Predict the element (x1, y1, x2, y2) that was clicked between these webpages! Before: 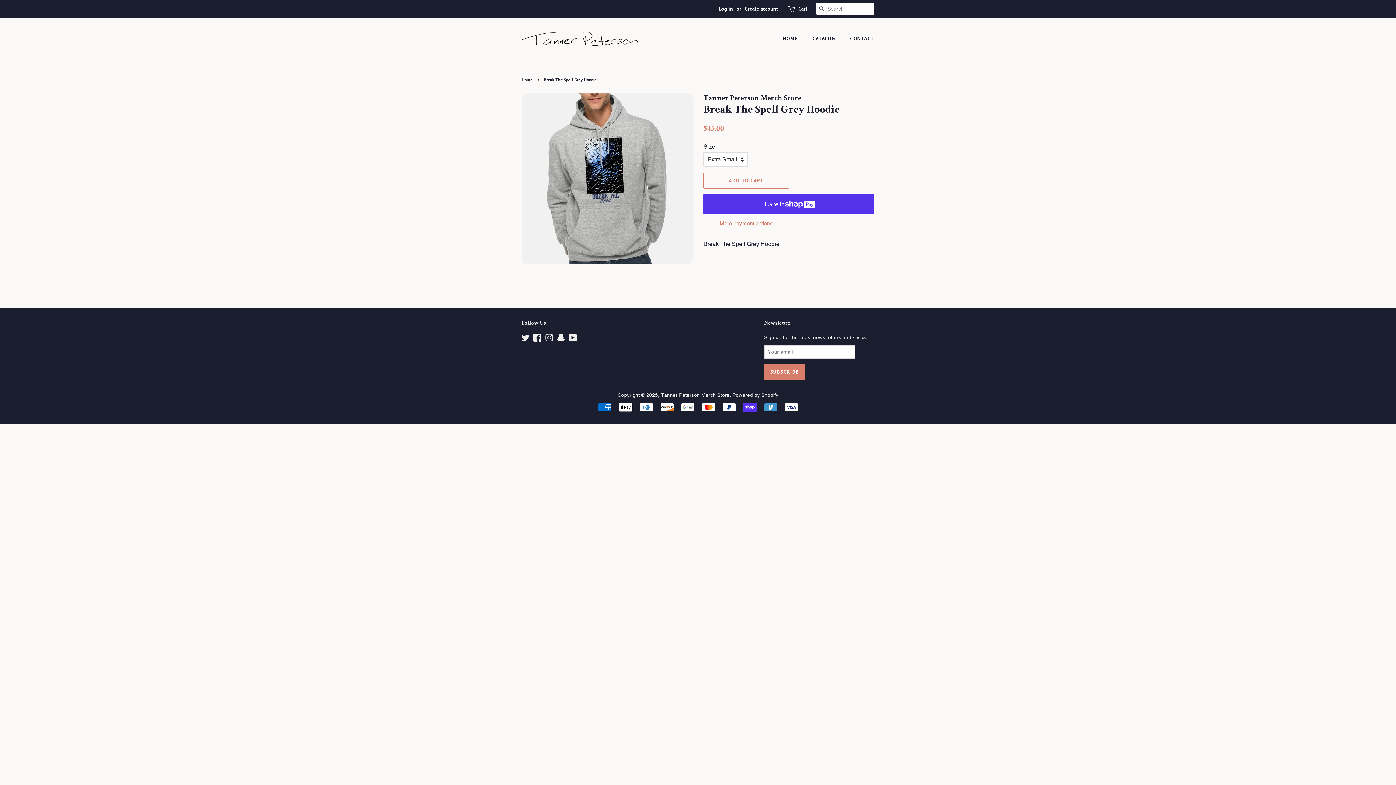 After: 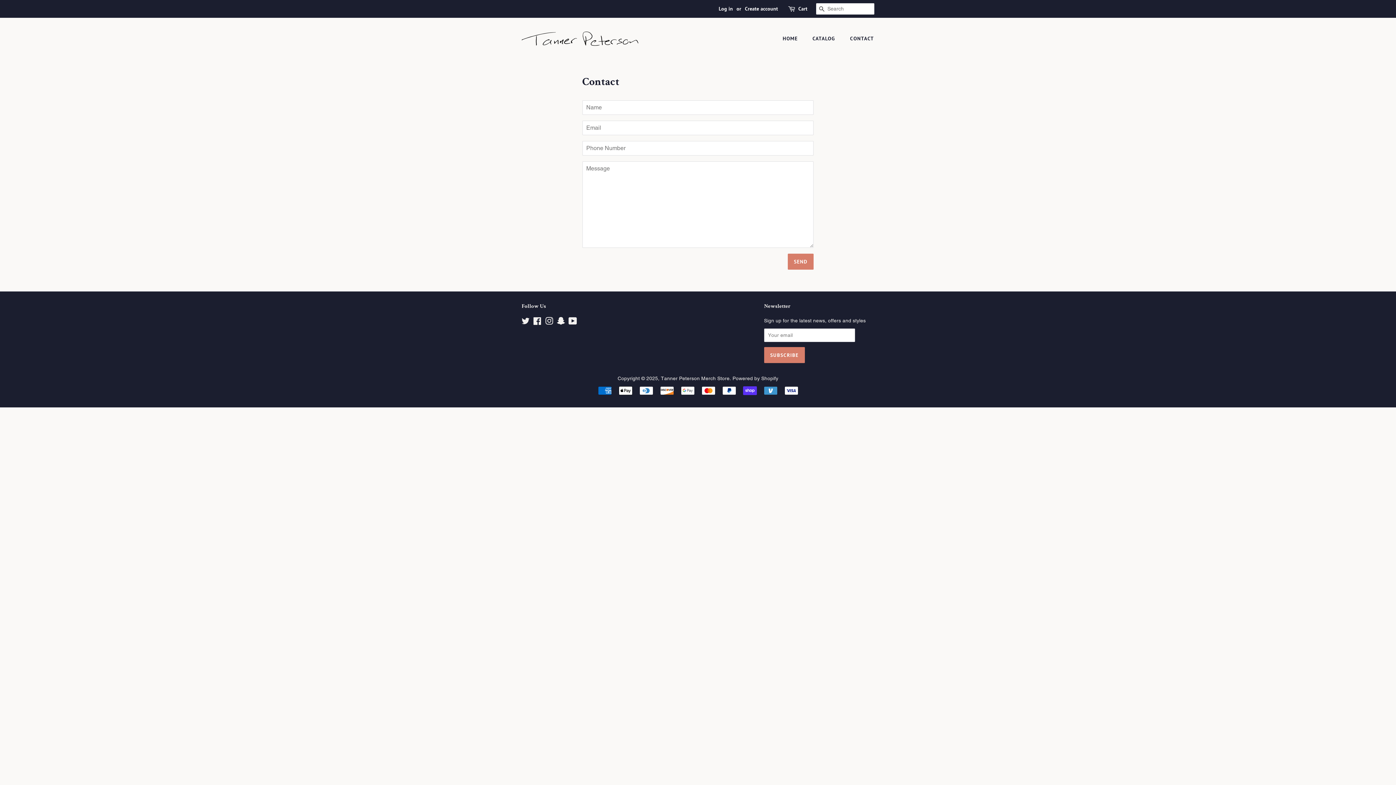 Action: bbox: (844, 32, 874, 45) label: CONTACT